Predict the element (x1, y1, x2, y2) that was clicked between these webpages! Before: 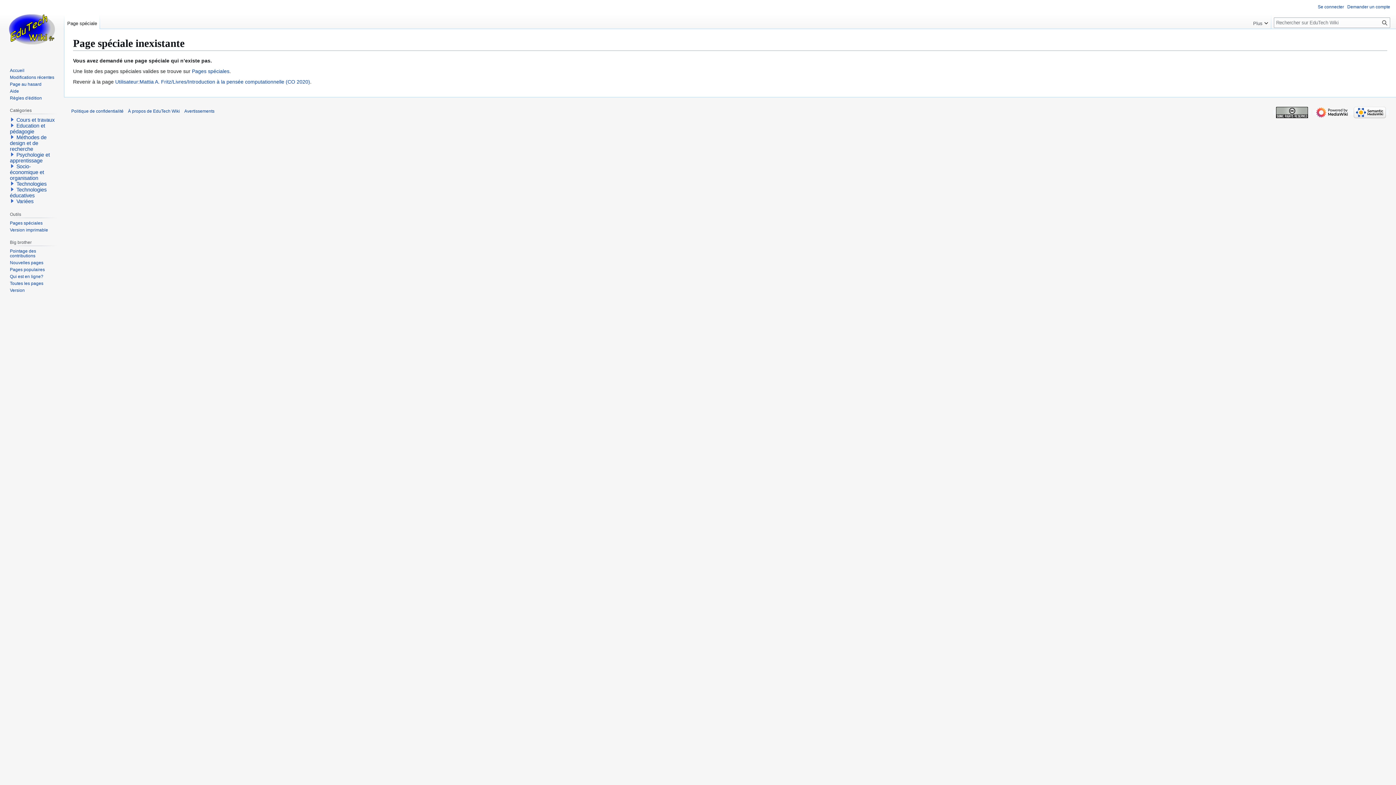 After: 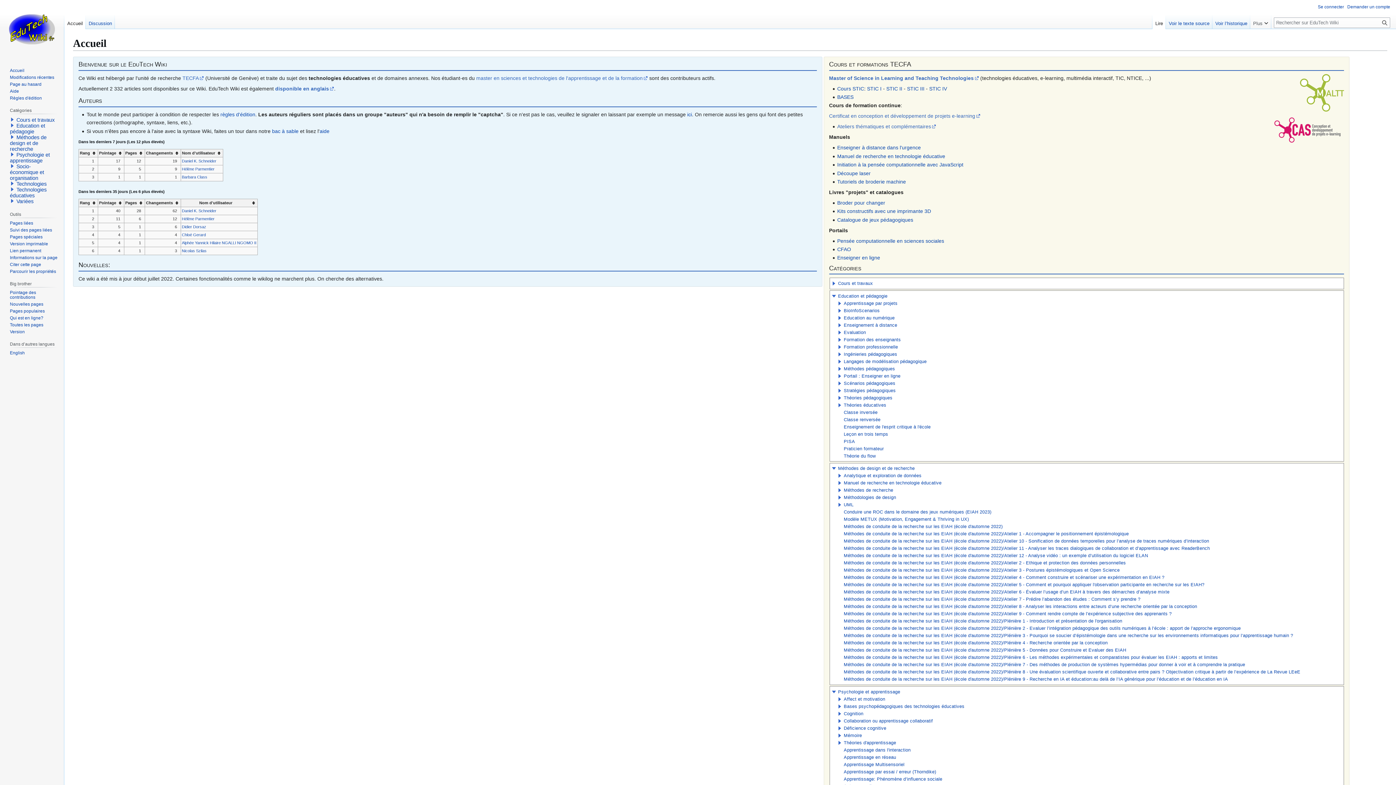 Action: label: Accueil bbox: (9, 67, 24, 73)